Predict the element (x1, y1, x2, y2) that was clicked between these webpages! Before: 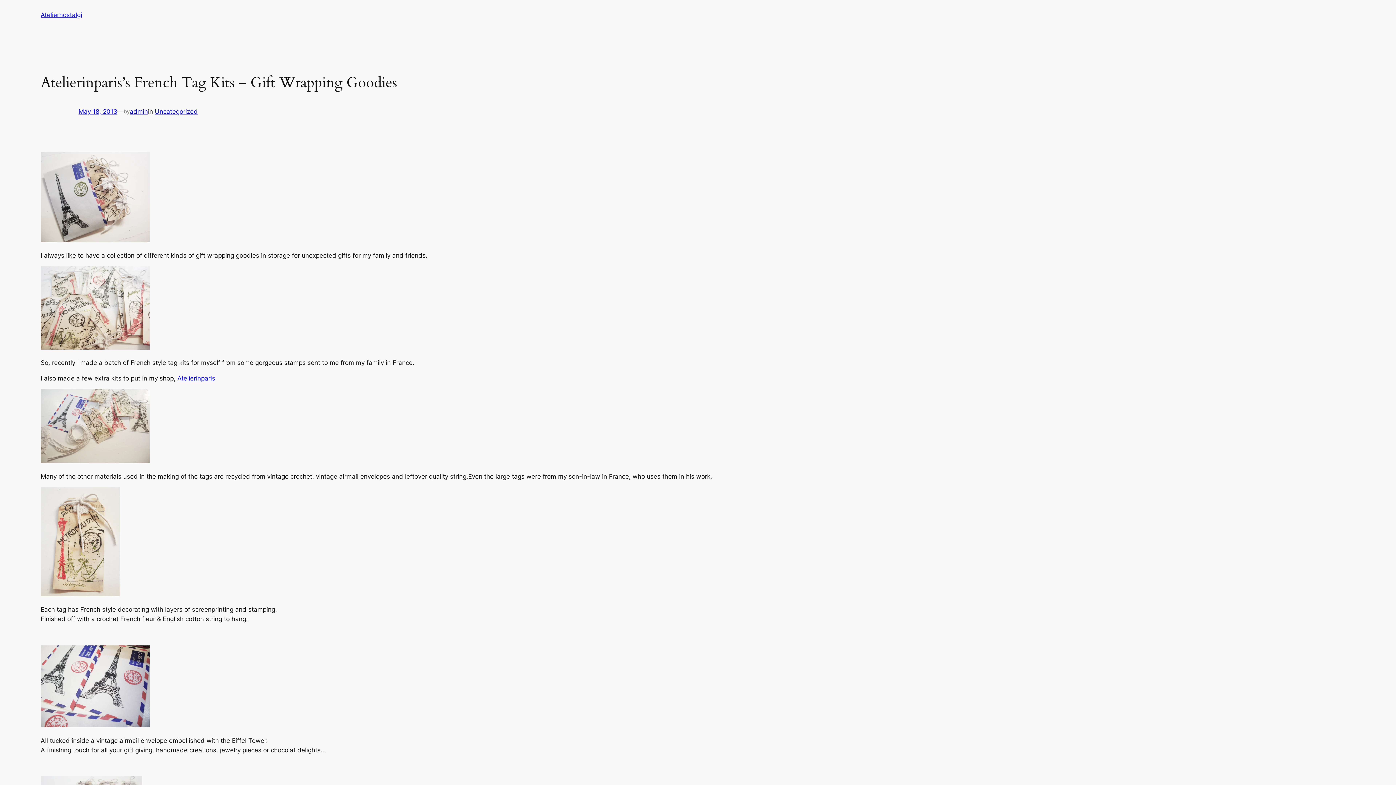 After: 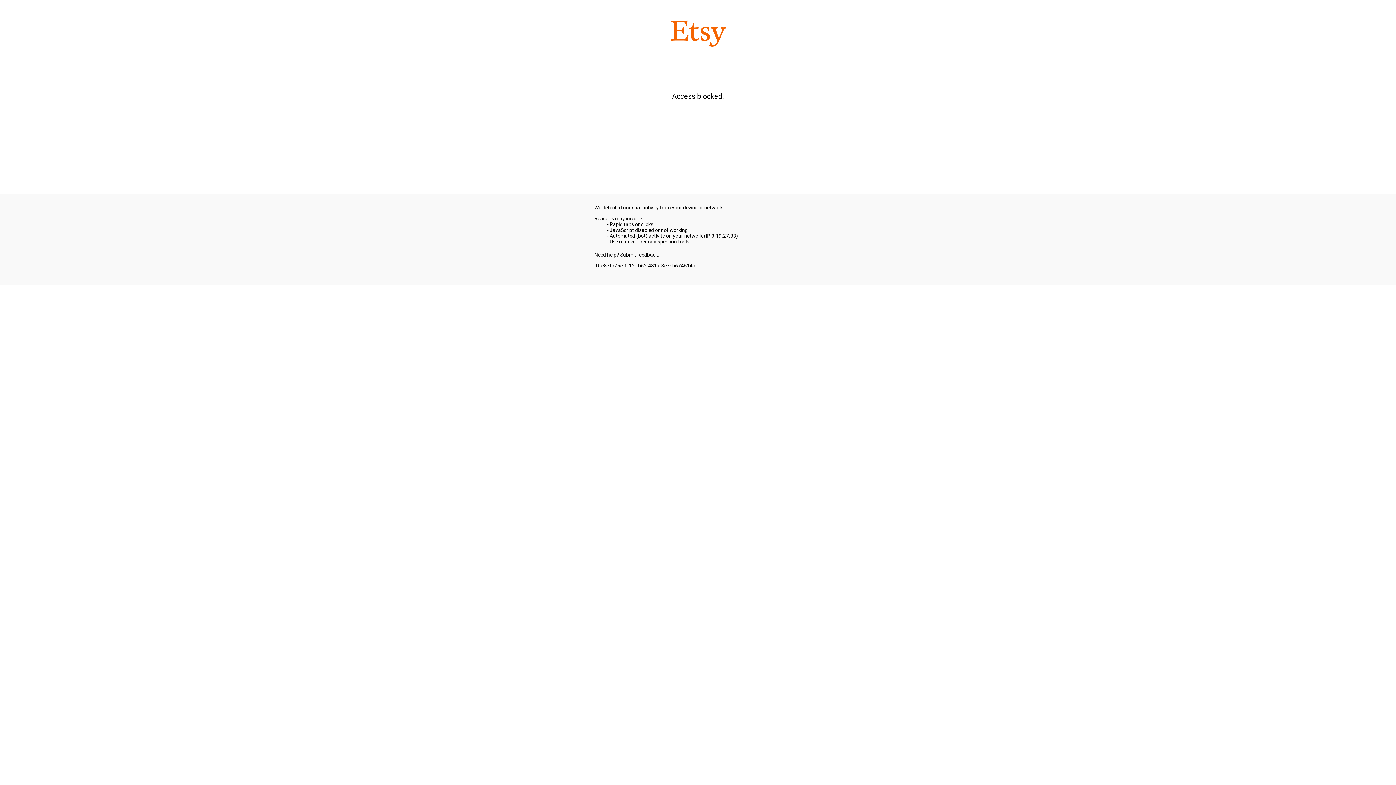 Action: bbox: (40, 721, 149, 729)